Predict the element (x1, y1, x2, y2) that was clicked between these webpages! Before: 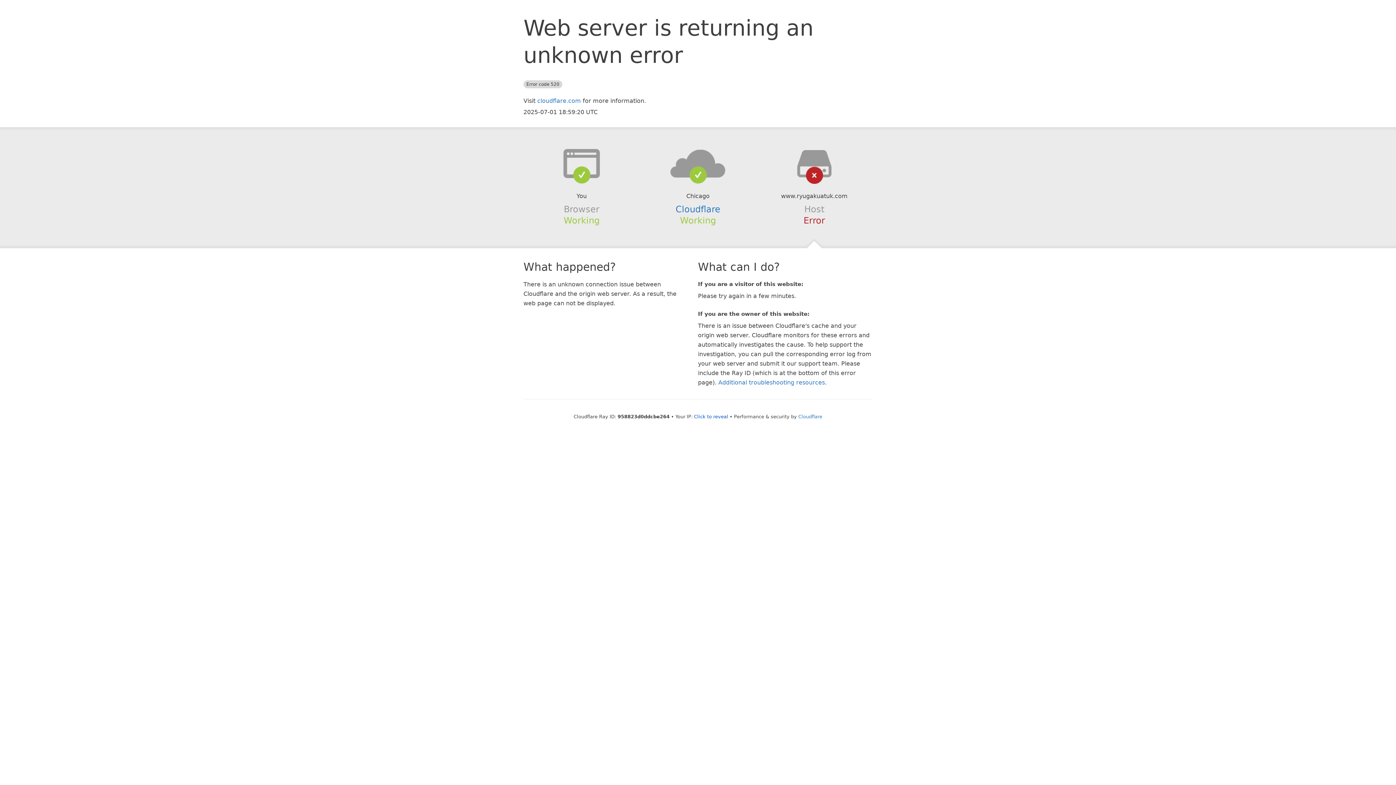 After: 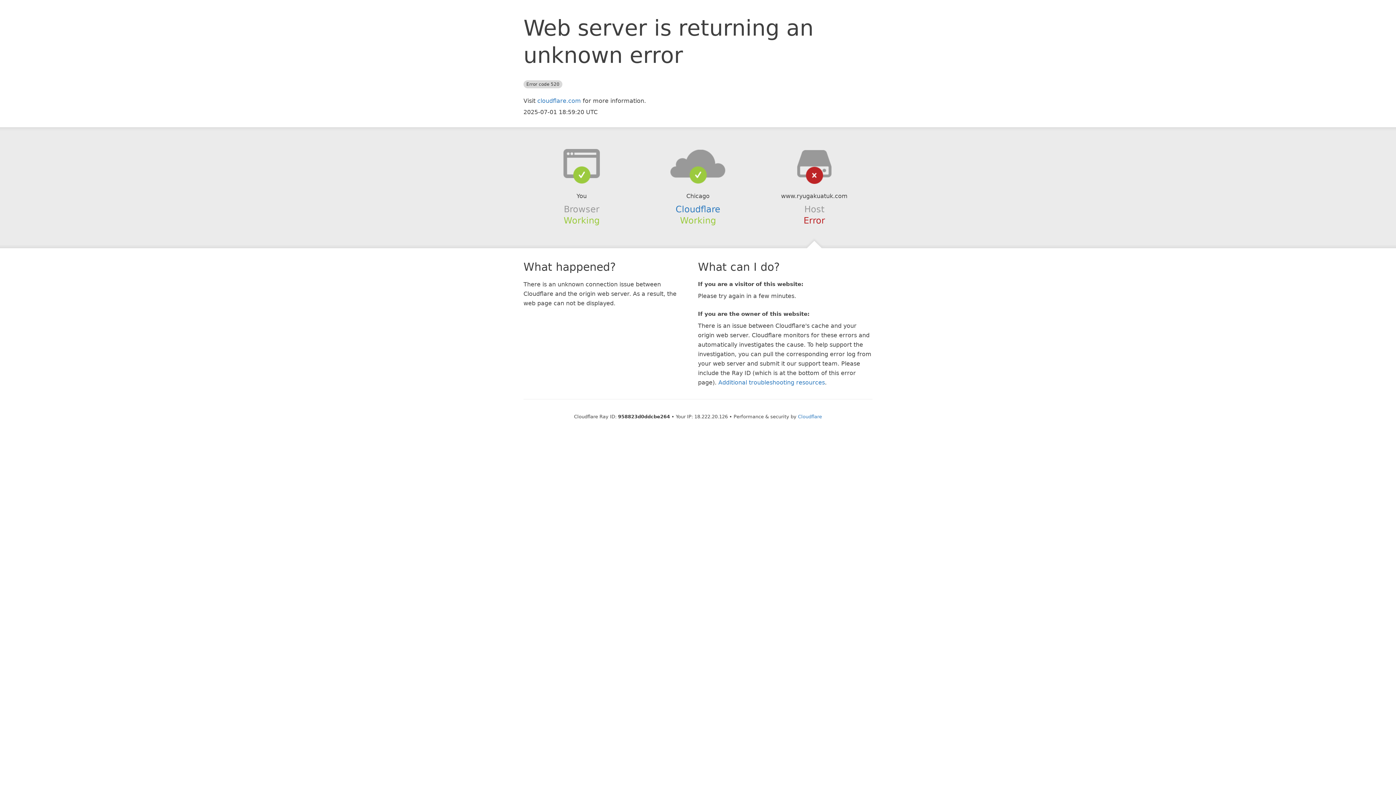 Action: label: Click to reveal bbox: (694, 414, 728, 419)